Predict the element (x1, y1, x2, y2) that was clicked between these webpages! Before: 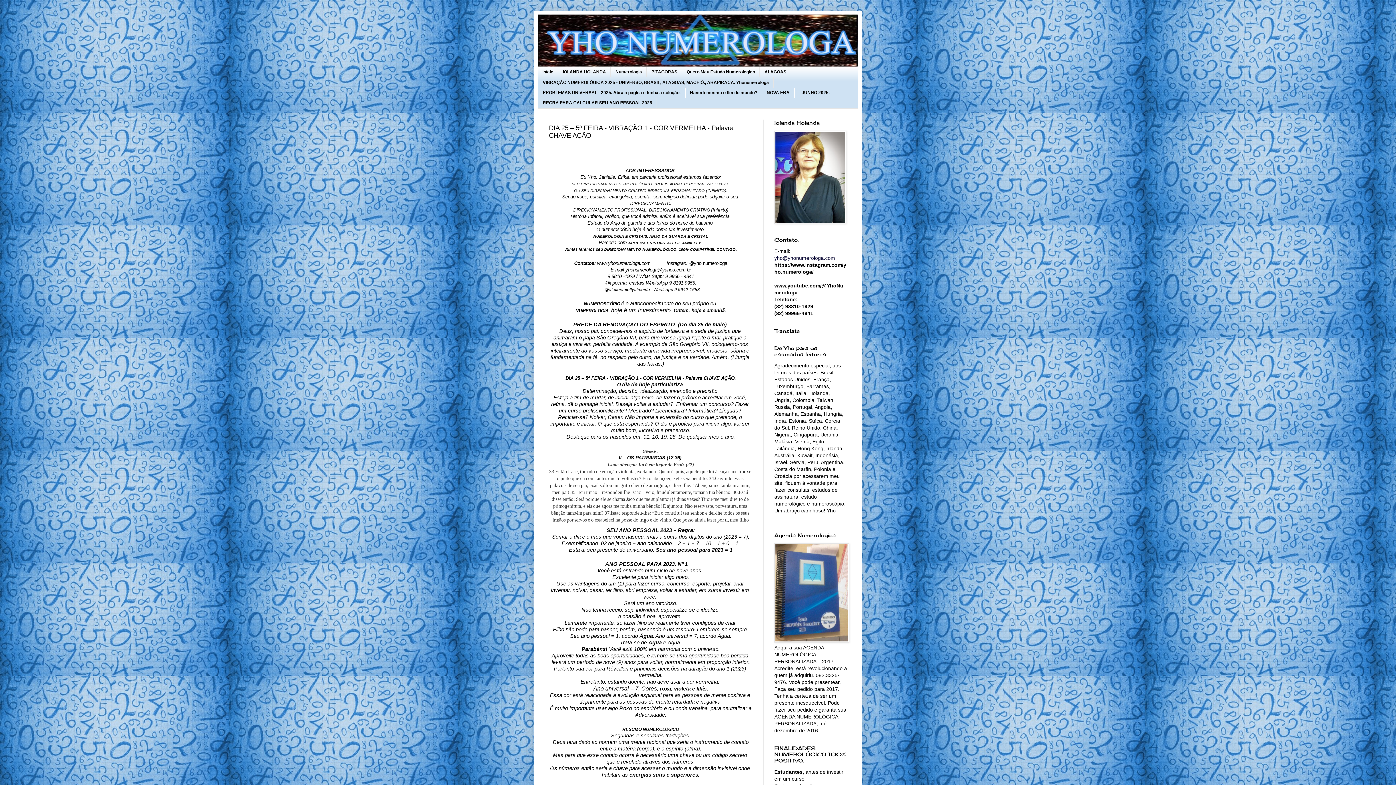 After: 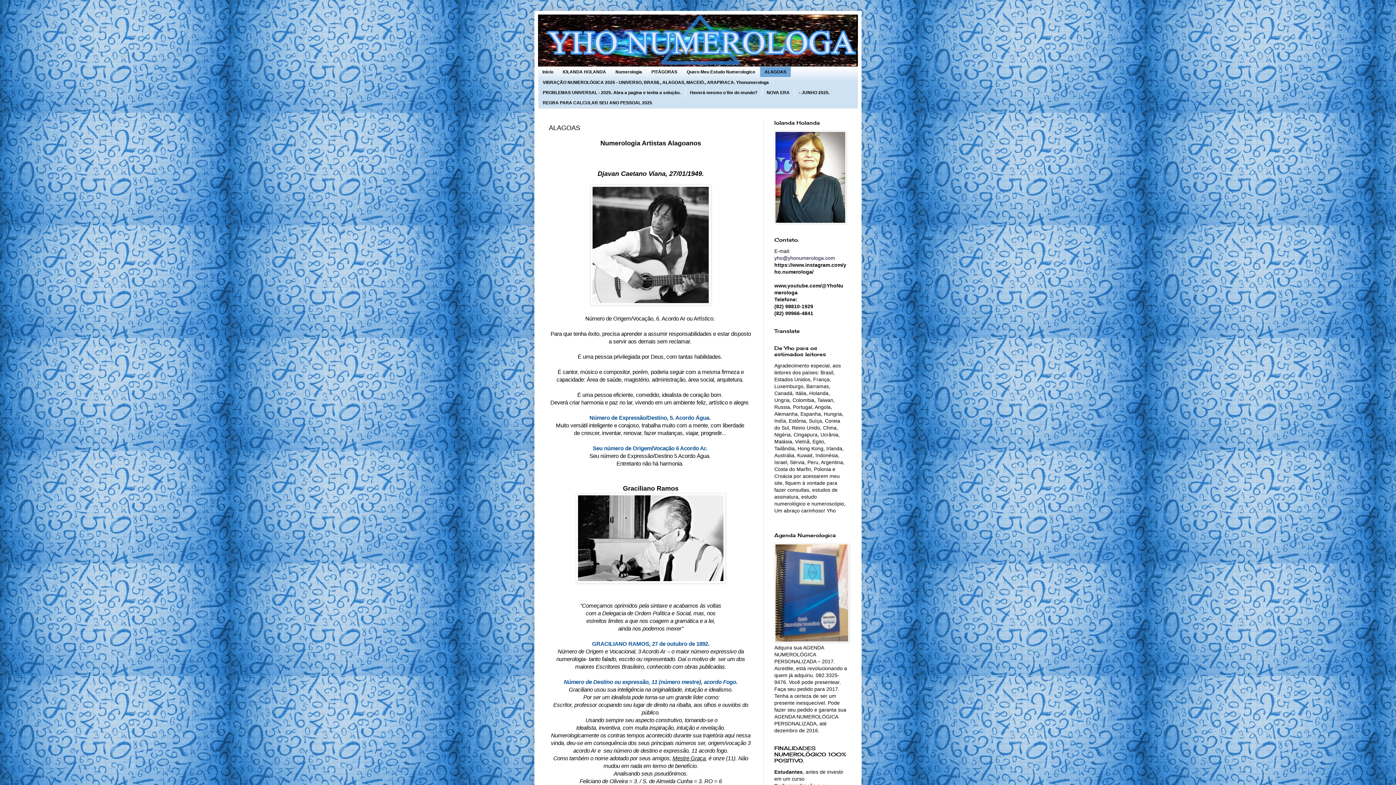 Action: bbox: (760, 66, 791, 77) label: ALAGOAS